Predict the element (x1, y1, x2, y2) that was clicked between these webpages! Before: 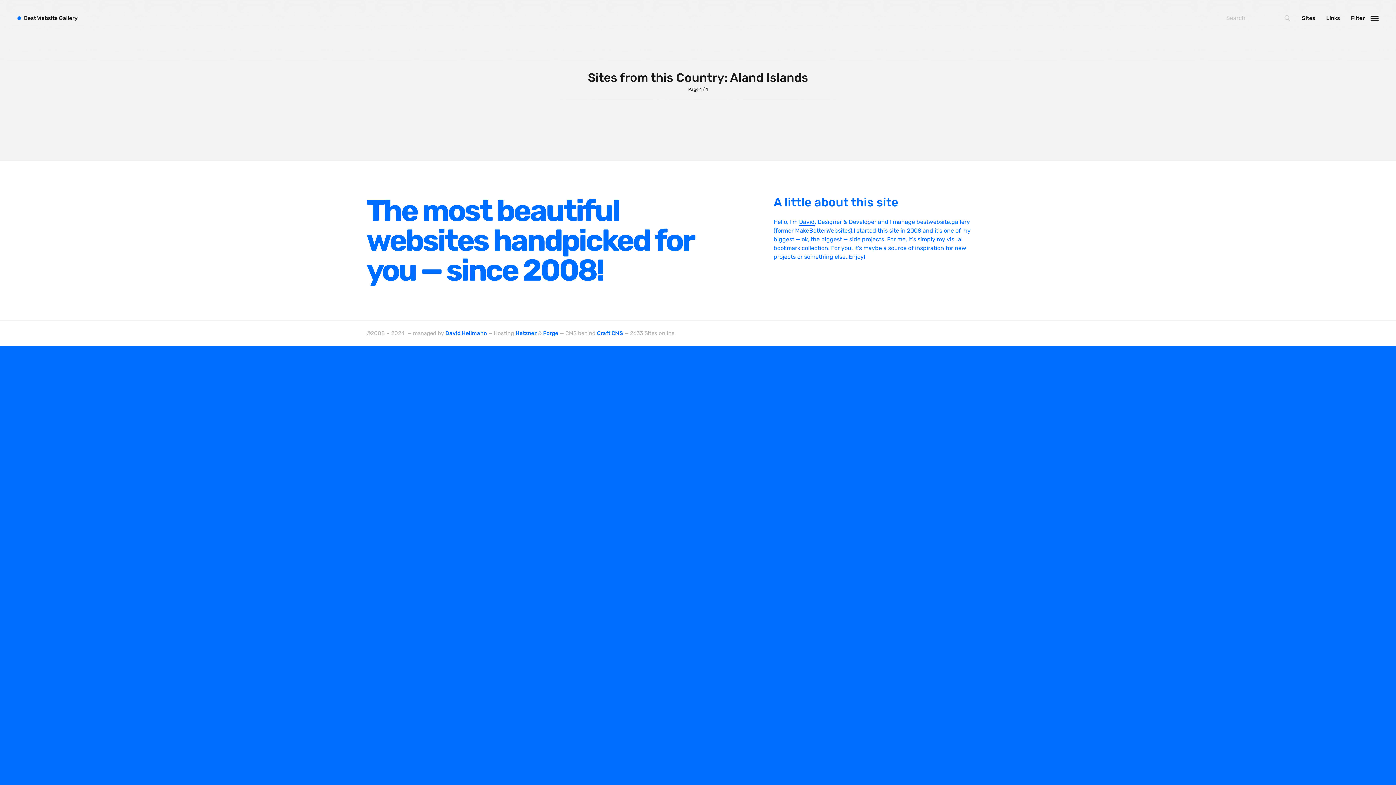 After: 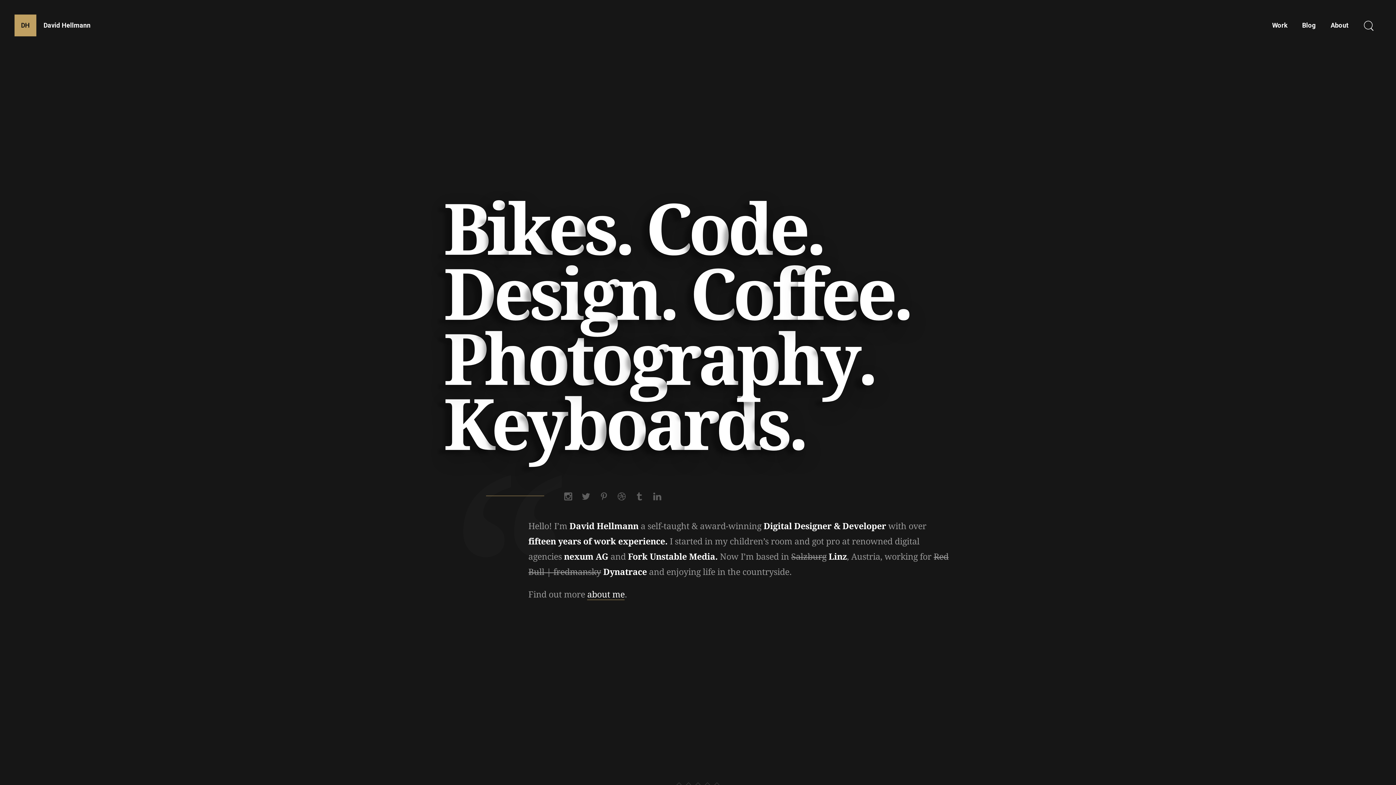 Action: bbox: (799, 218, 814, 225) label: David